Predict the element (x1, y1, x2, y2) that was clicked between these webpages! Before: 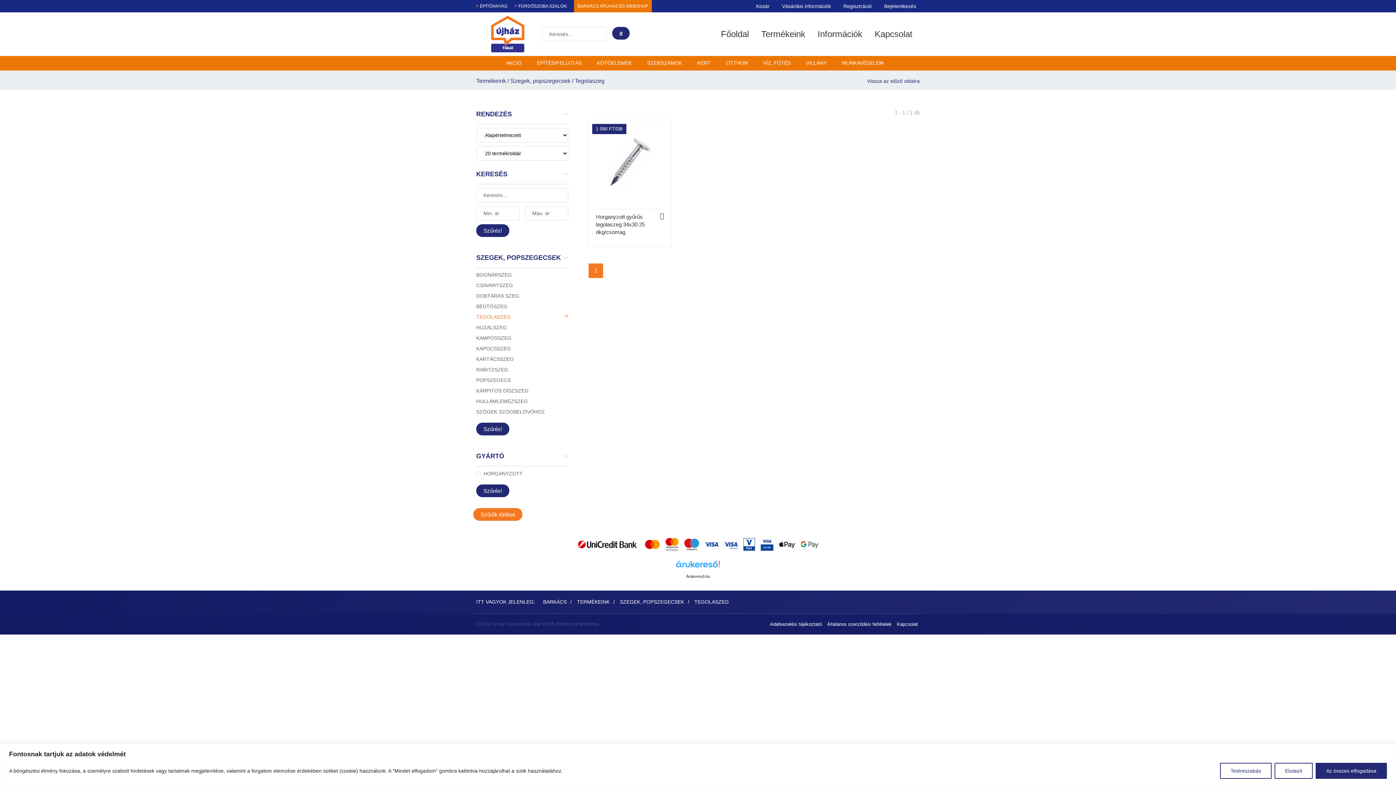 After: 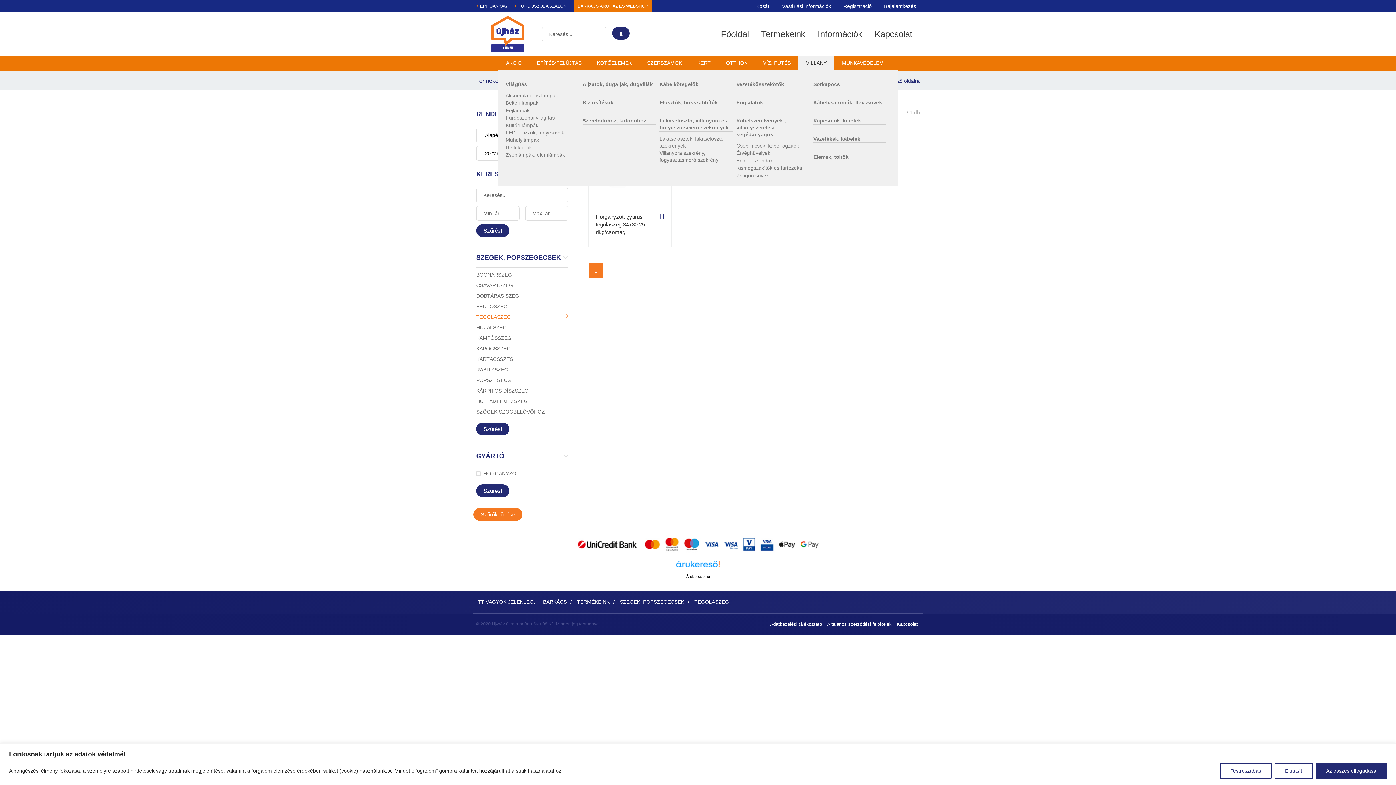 Action: bbox: (798, 56, 834, 70) label: VILLANY